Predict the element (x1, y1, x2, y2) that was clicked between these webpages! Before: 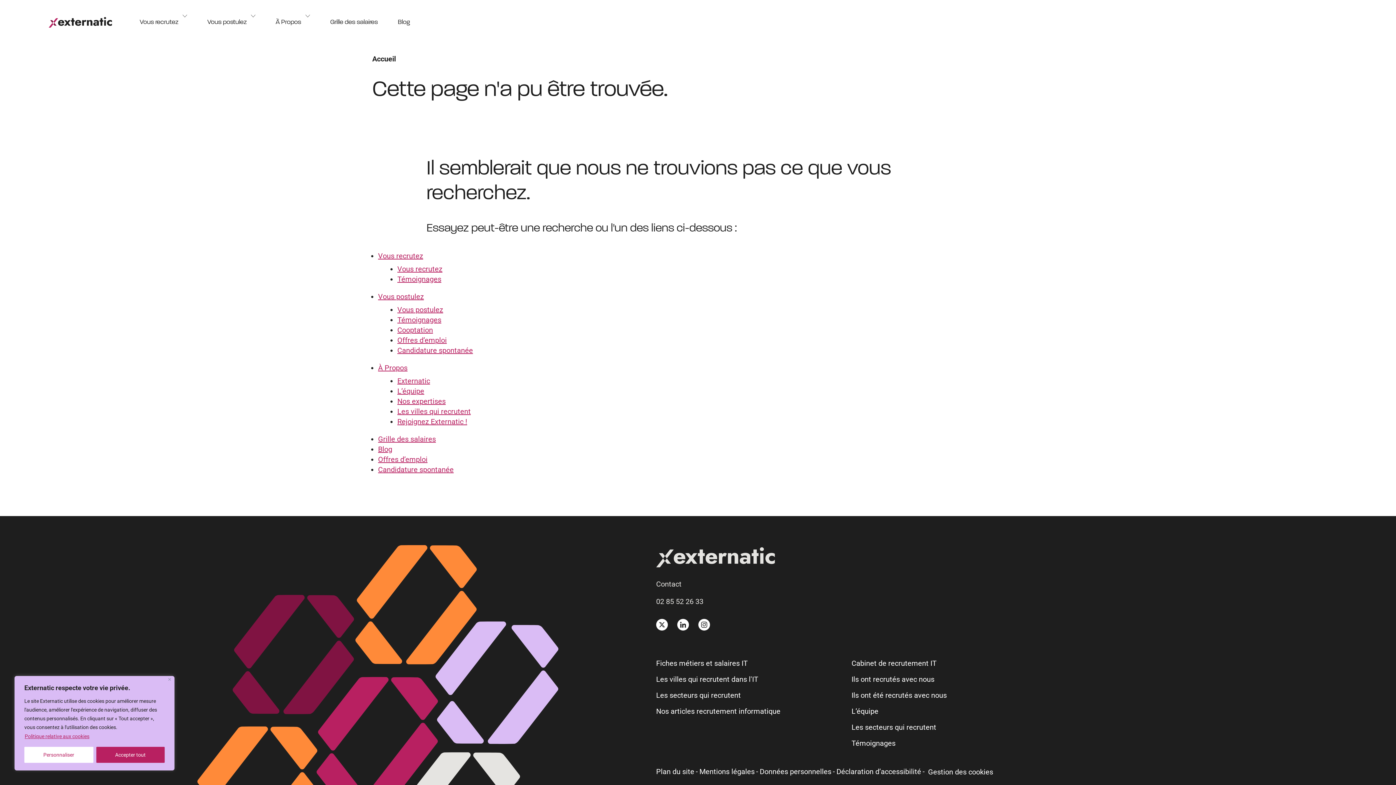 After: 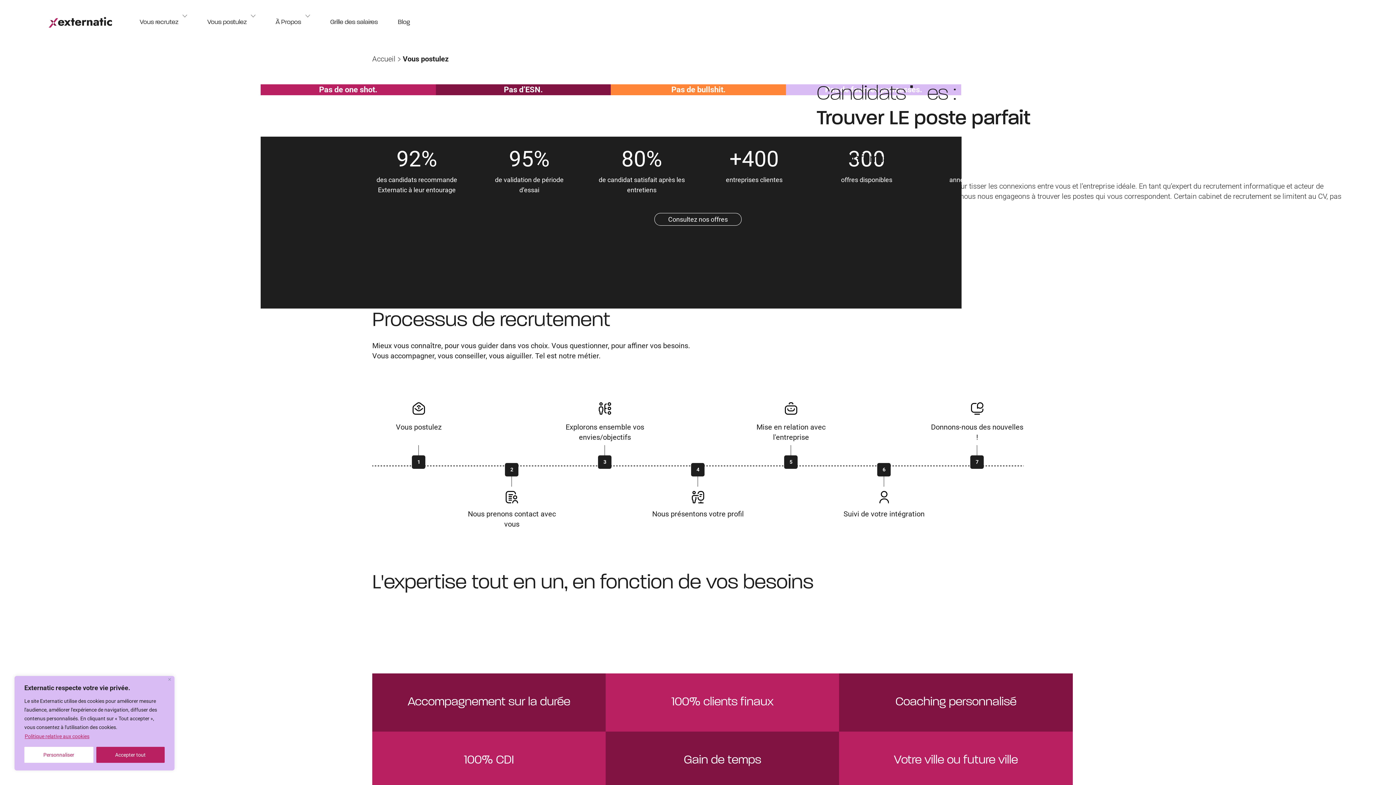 Action: bbox: (207, 18, 255, 25) label: Vous postulez